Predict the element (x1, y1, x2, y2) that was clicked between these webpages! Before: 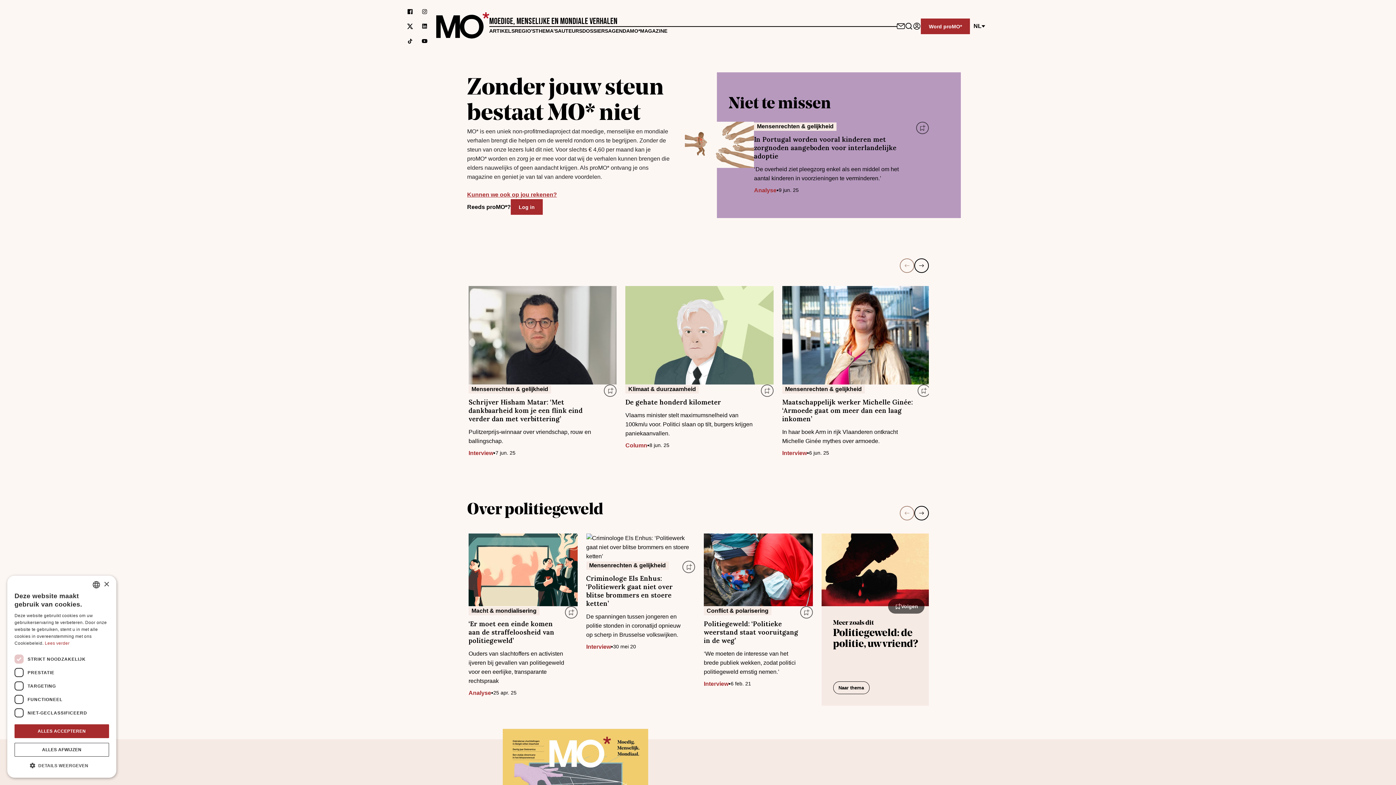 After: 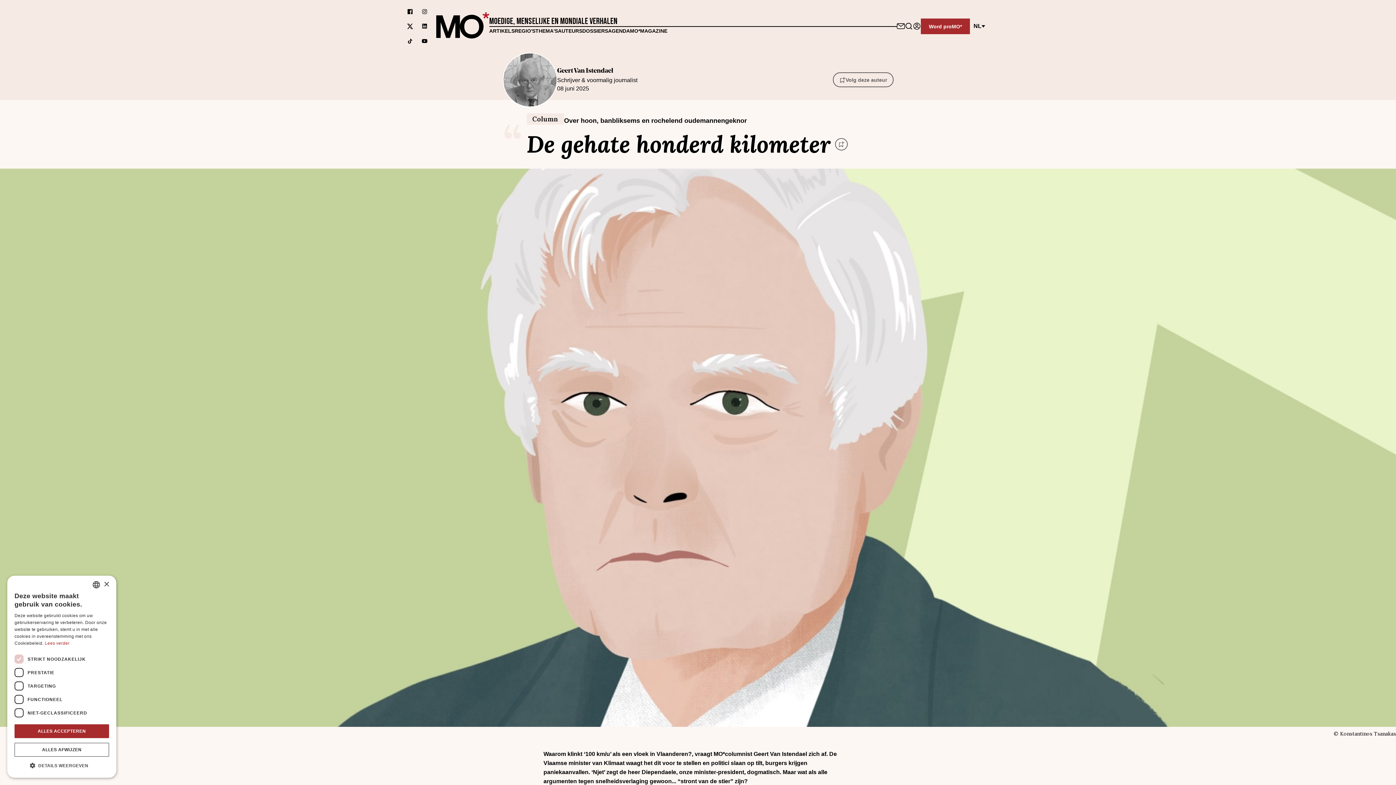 Action: bbox: (625, 384, 760, 438) label: Klimaat & duurzaamheid
De gehate honderd kilometer

Vlaams minister stelt maximumsnelheid van 100km/u voor. Politici slaan op tilt, burgers krijgen paniekaanvallen.